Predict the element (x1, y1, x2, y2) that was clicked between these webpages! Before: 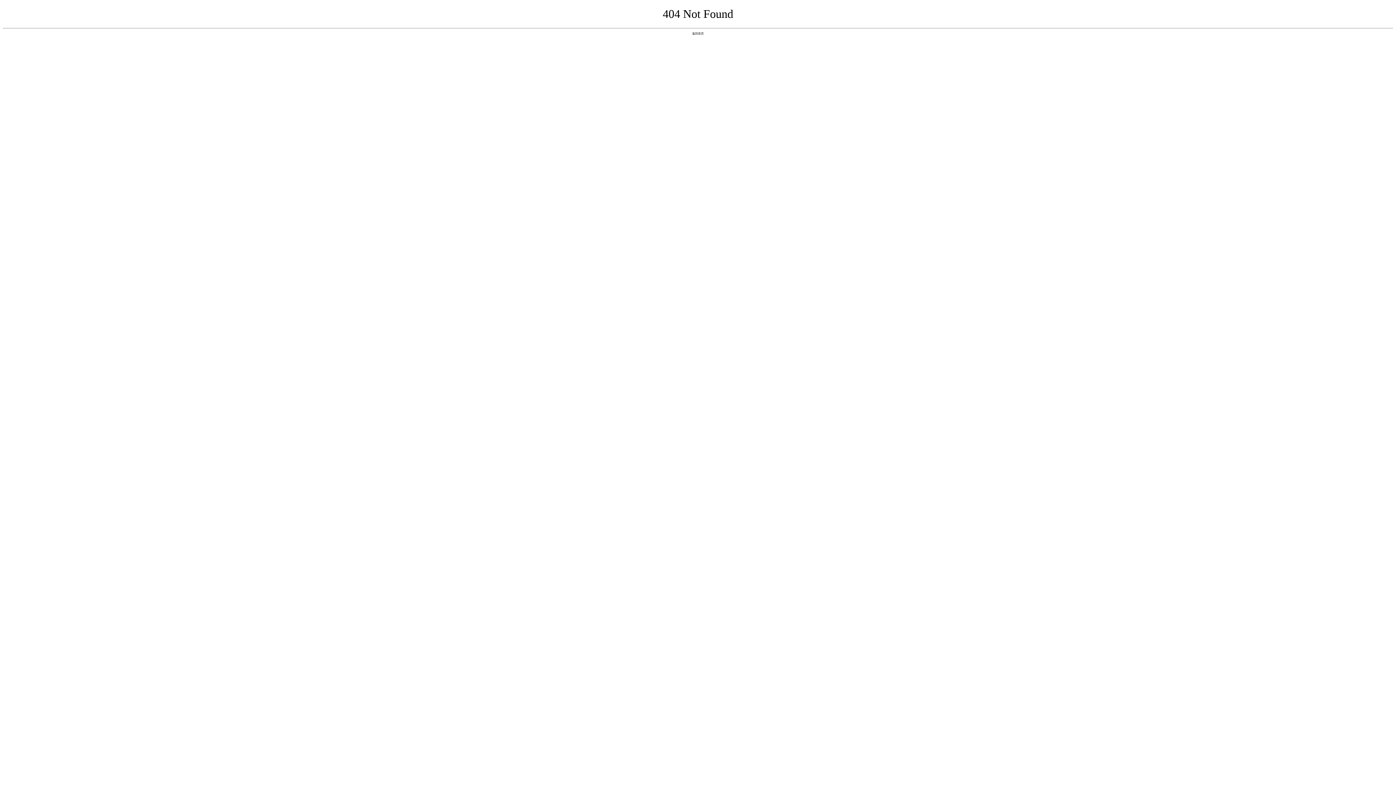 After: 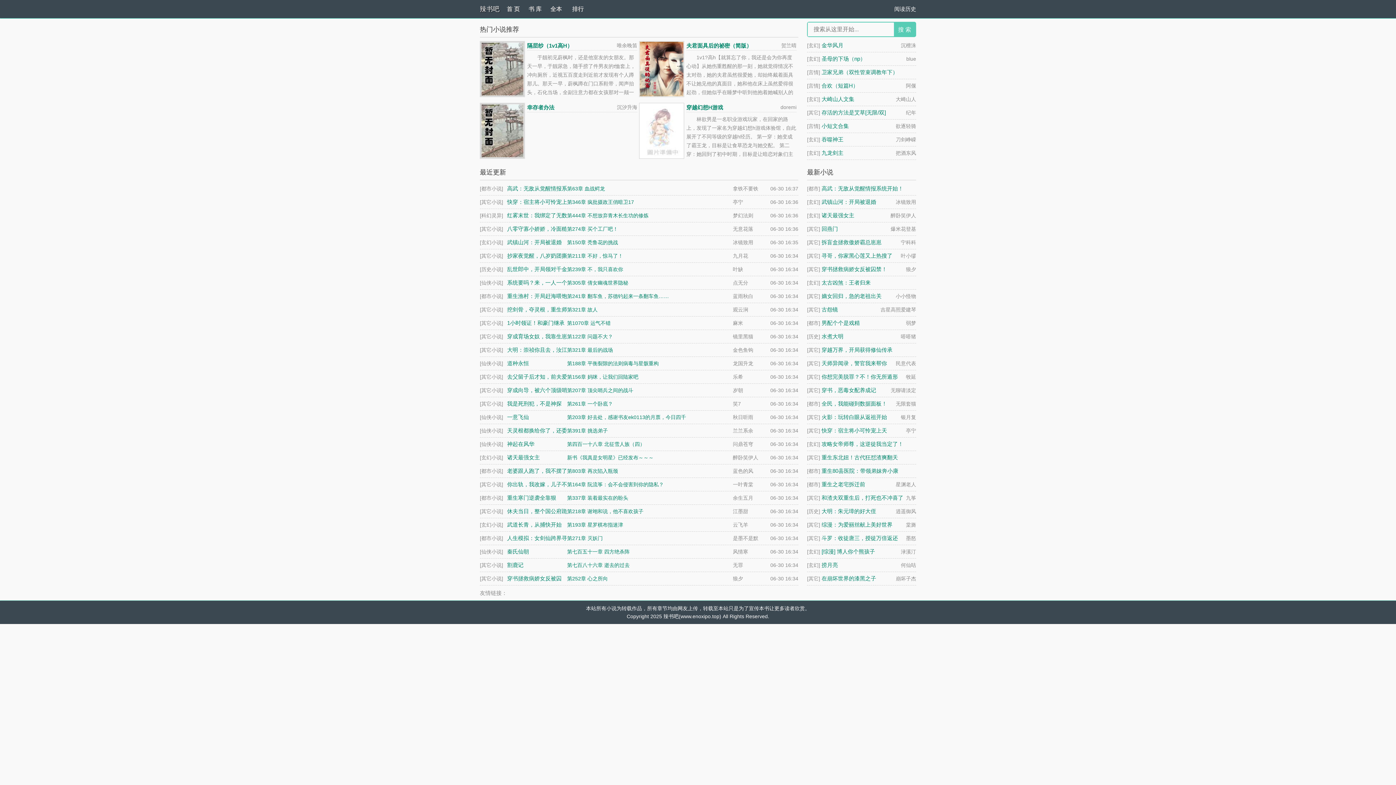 Action: label: 返回首页 bbox: (692, 31, 704, 35)